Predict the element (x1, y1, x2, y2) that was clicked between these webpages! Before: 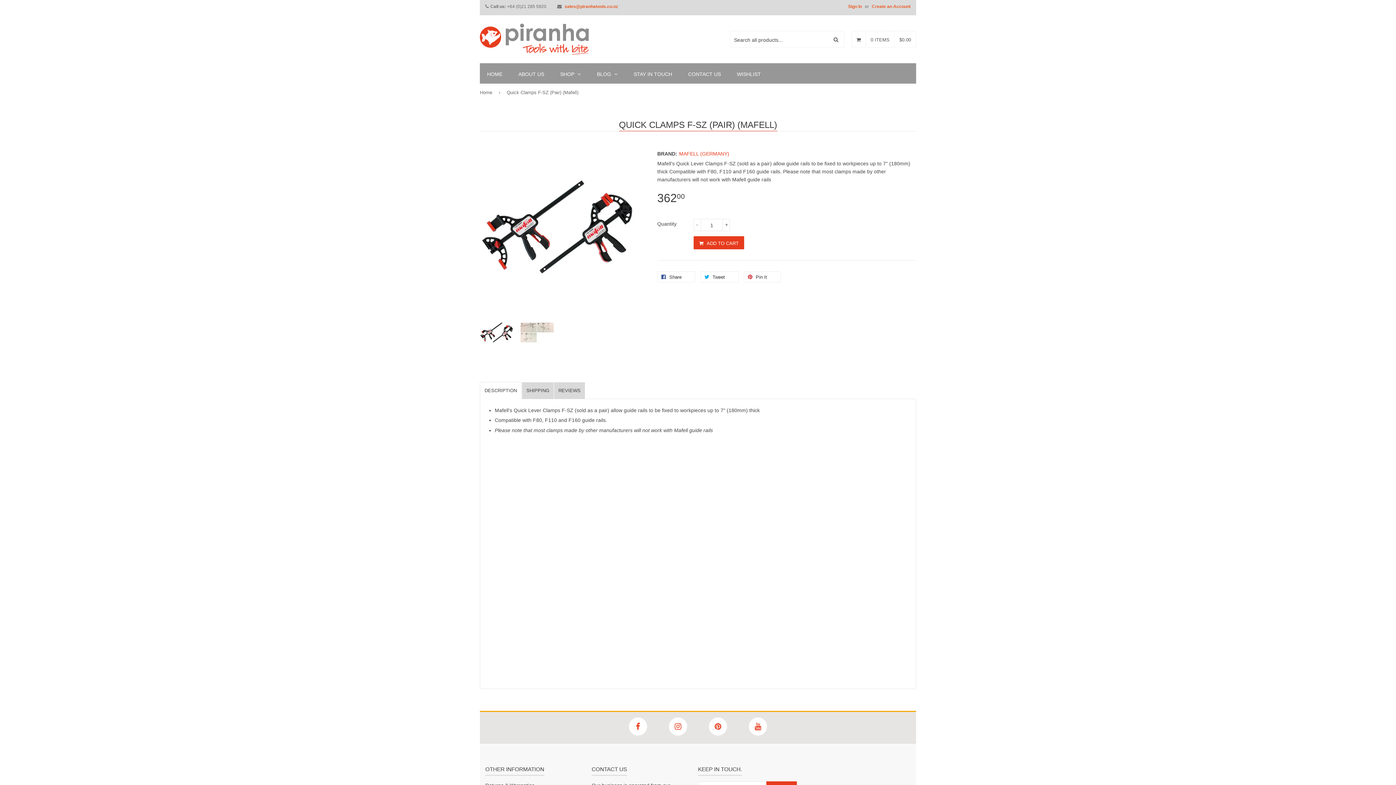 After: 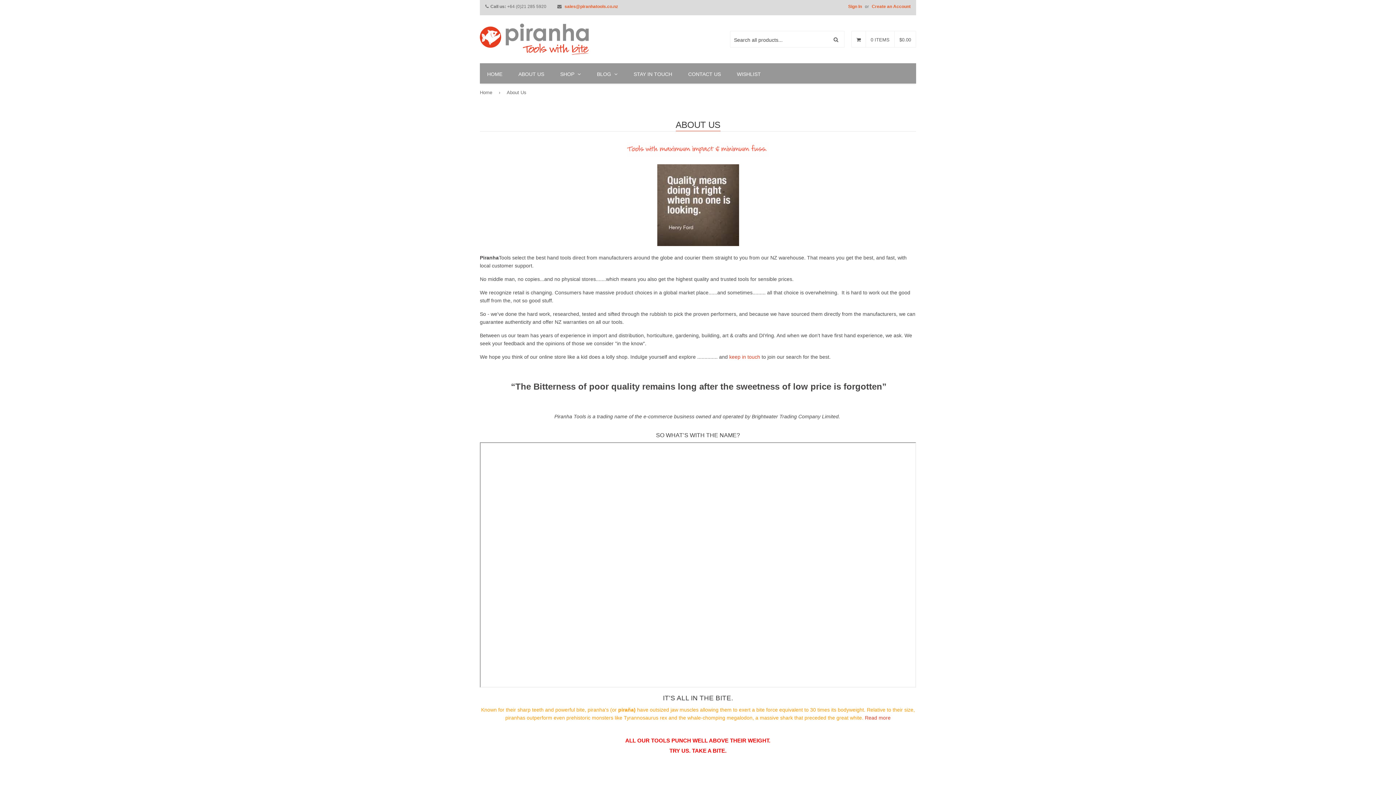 Action: bbox: (511, 63, 551, 83) label: ABOUT US